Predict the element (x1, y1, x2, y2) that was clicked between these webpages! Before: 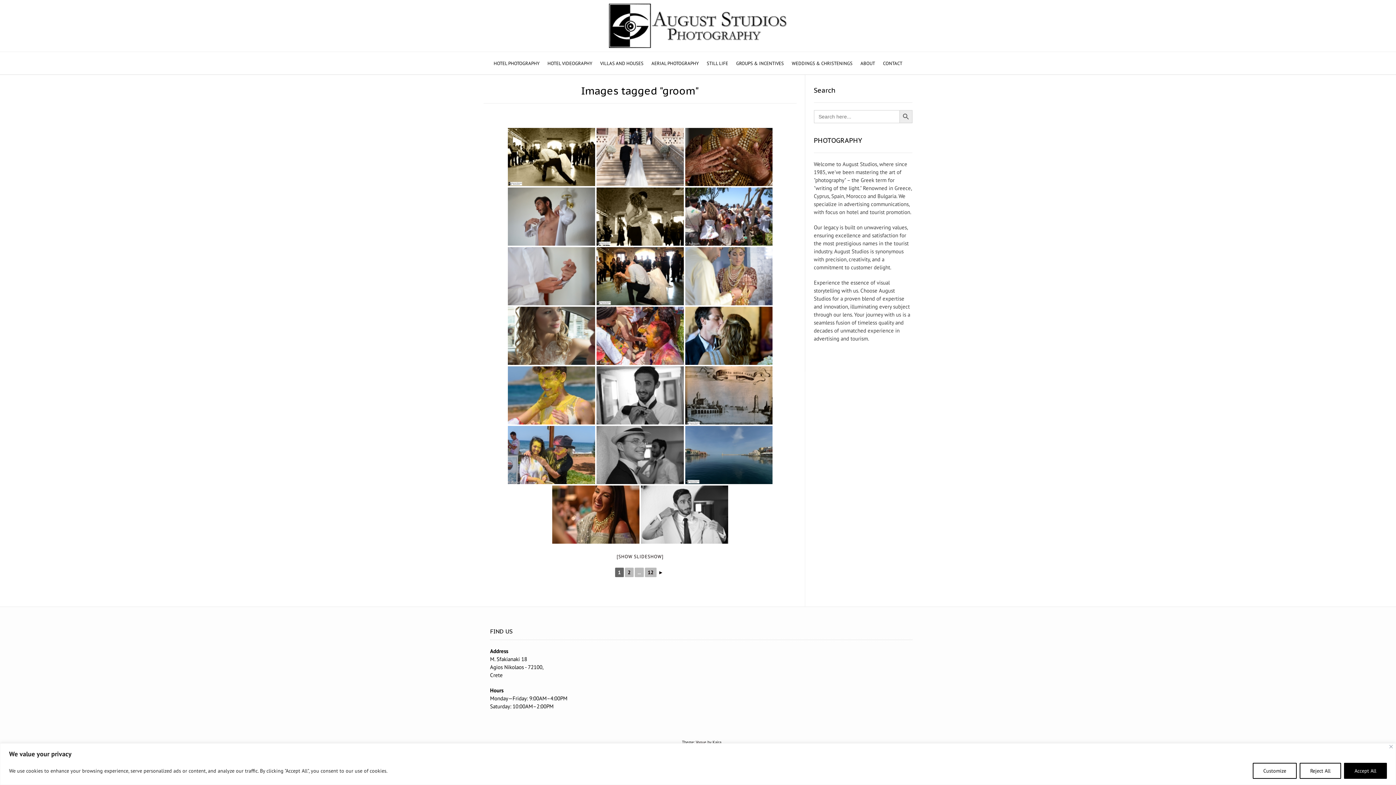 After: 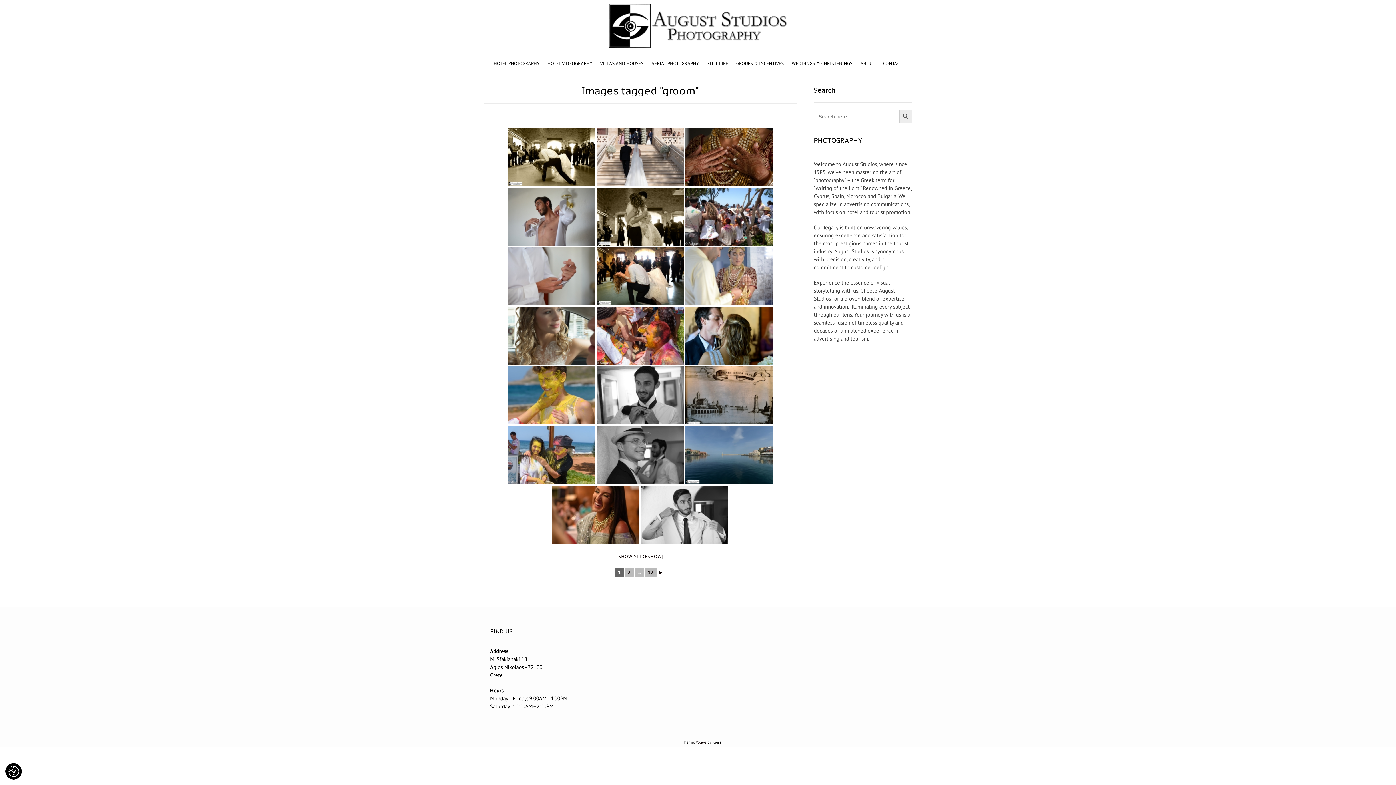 Action: bbox: (1389, 745, 1393, 748) label: Close